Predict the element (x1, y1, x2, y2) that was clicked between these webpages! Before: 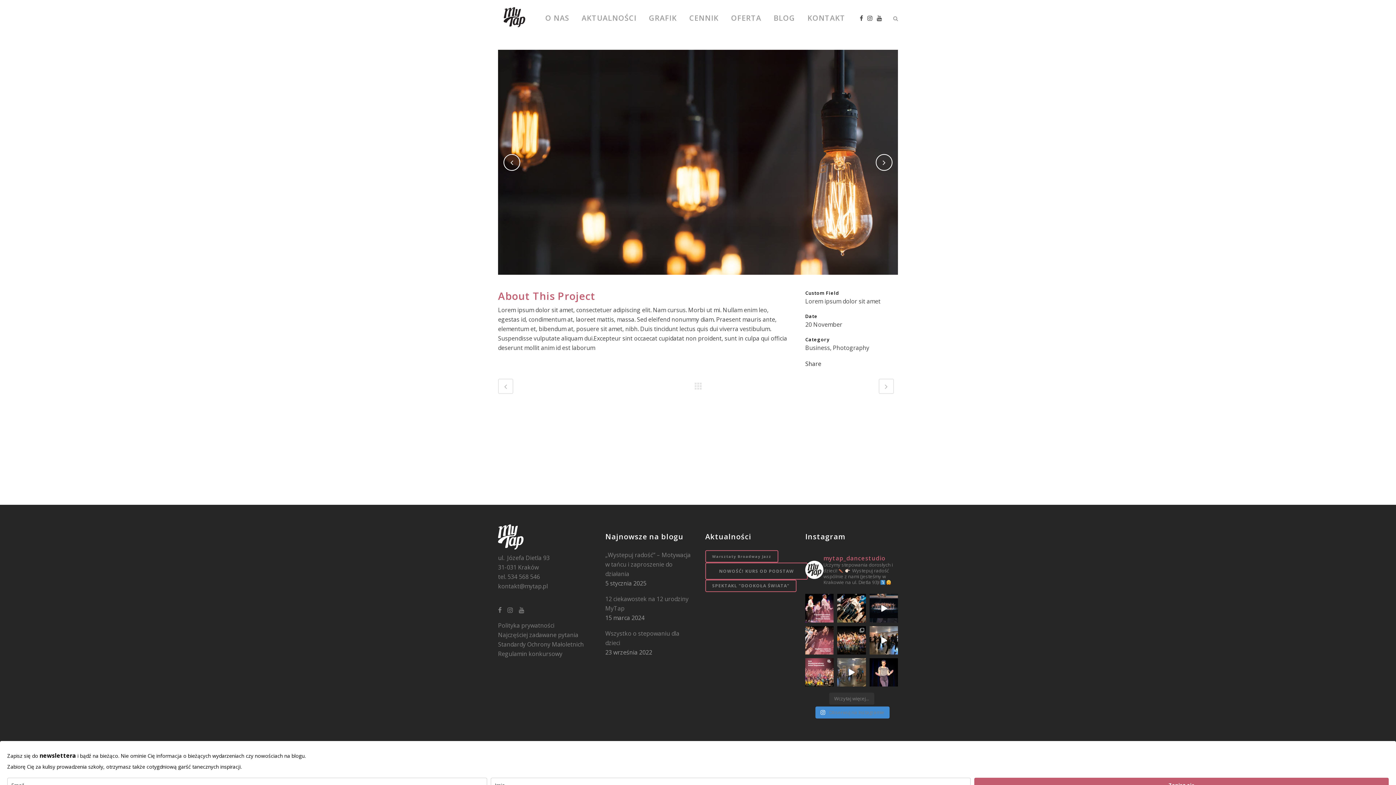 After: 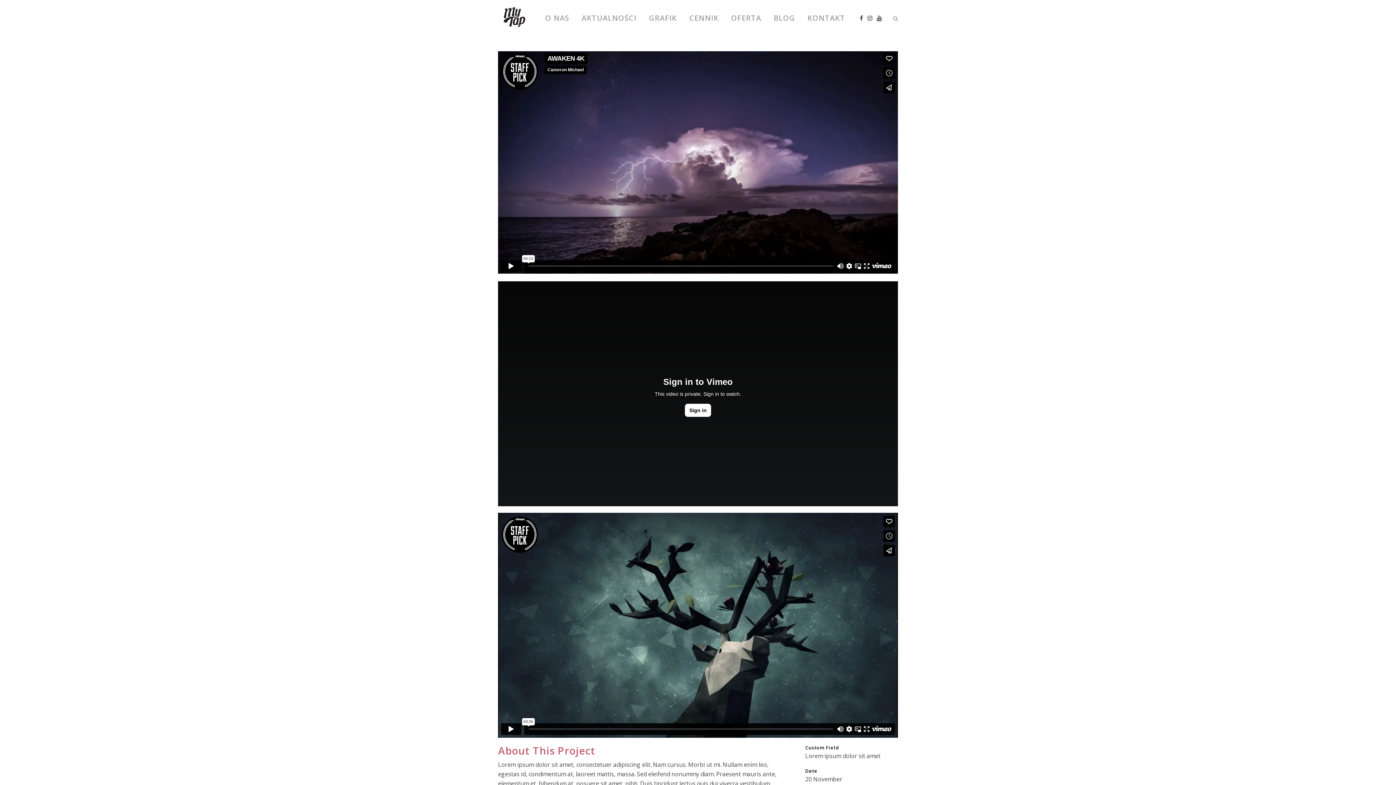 Action: bbox: (878, 378, 894, 394)